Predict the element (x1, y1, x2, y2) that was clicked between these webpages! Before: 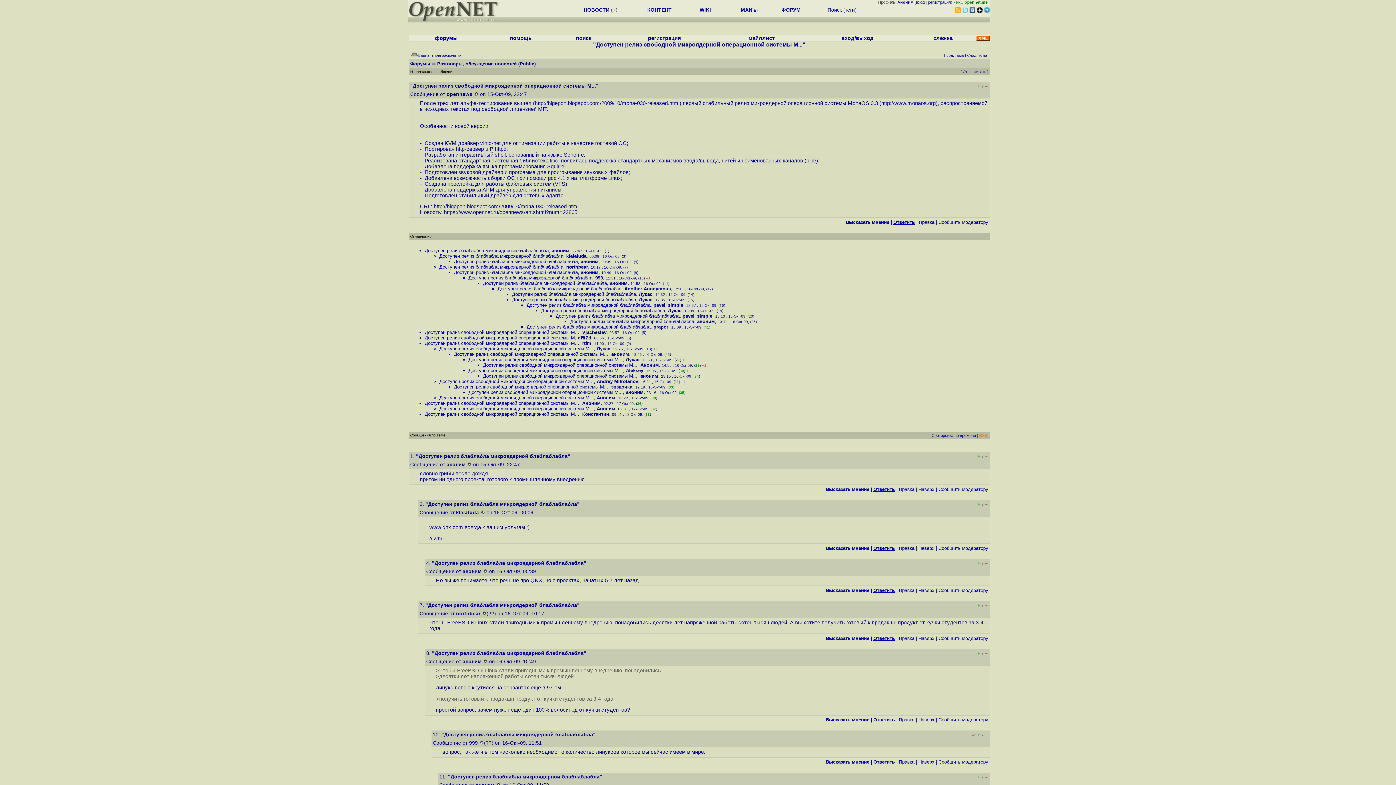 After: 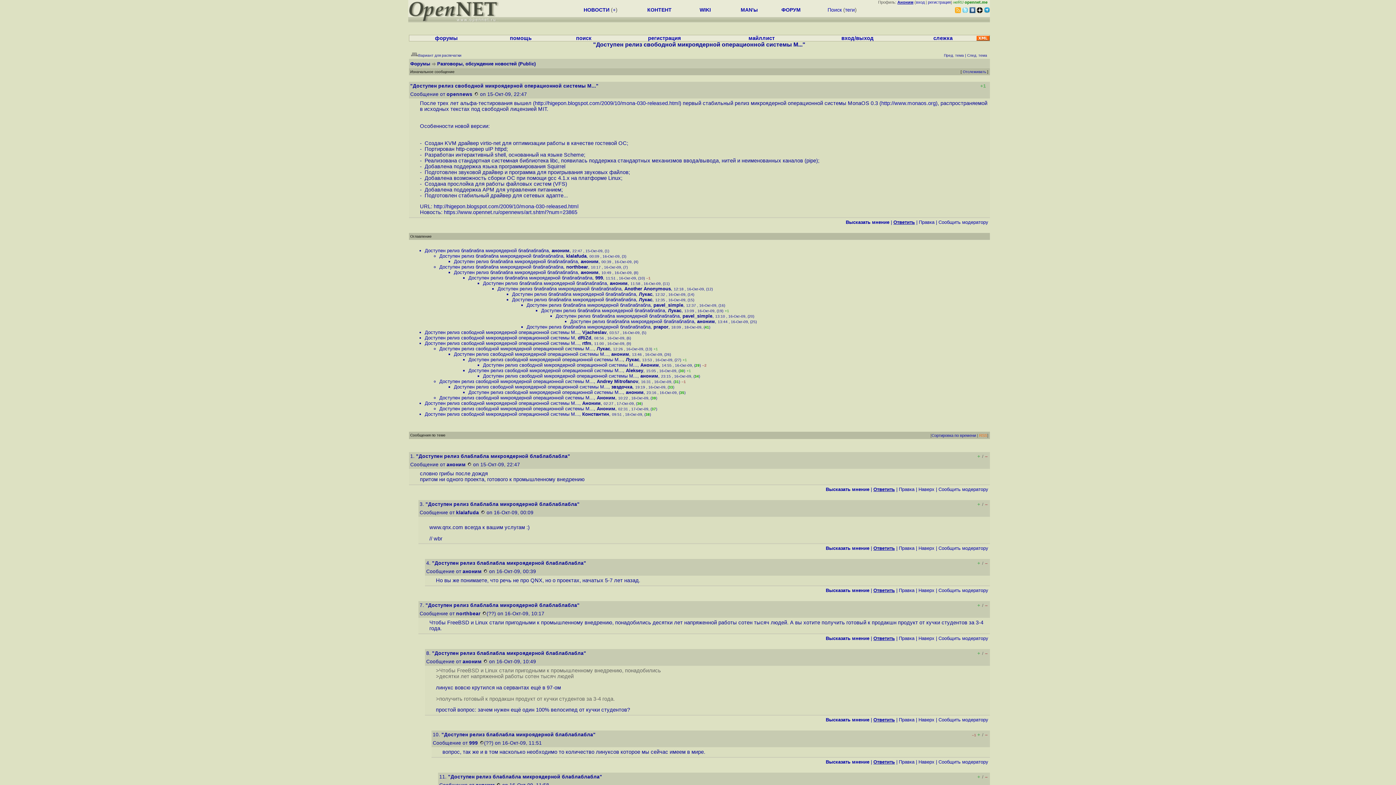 Action: label: + bbox: (977, 83, 982, 88)